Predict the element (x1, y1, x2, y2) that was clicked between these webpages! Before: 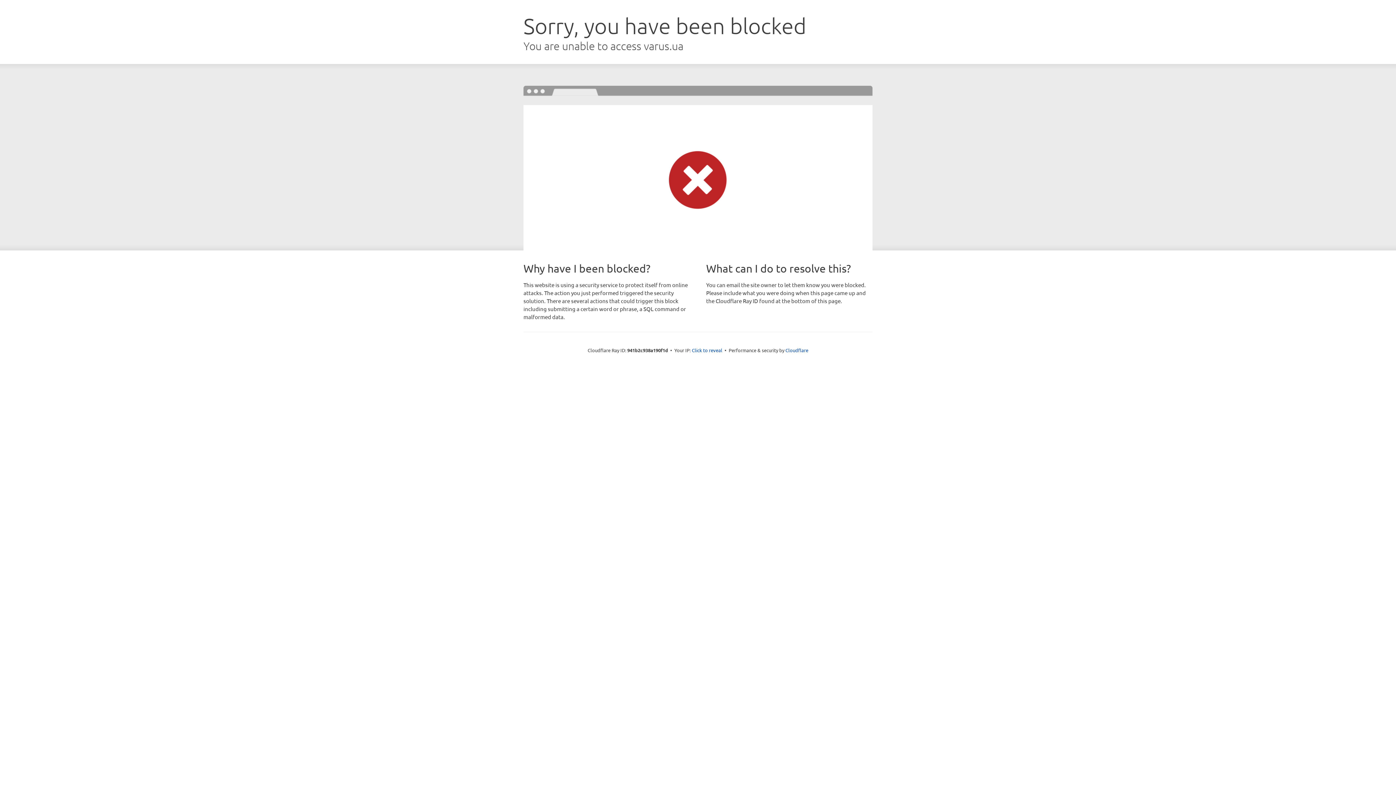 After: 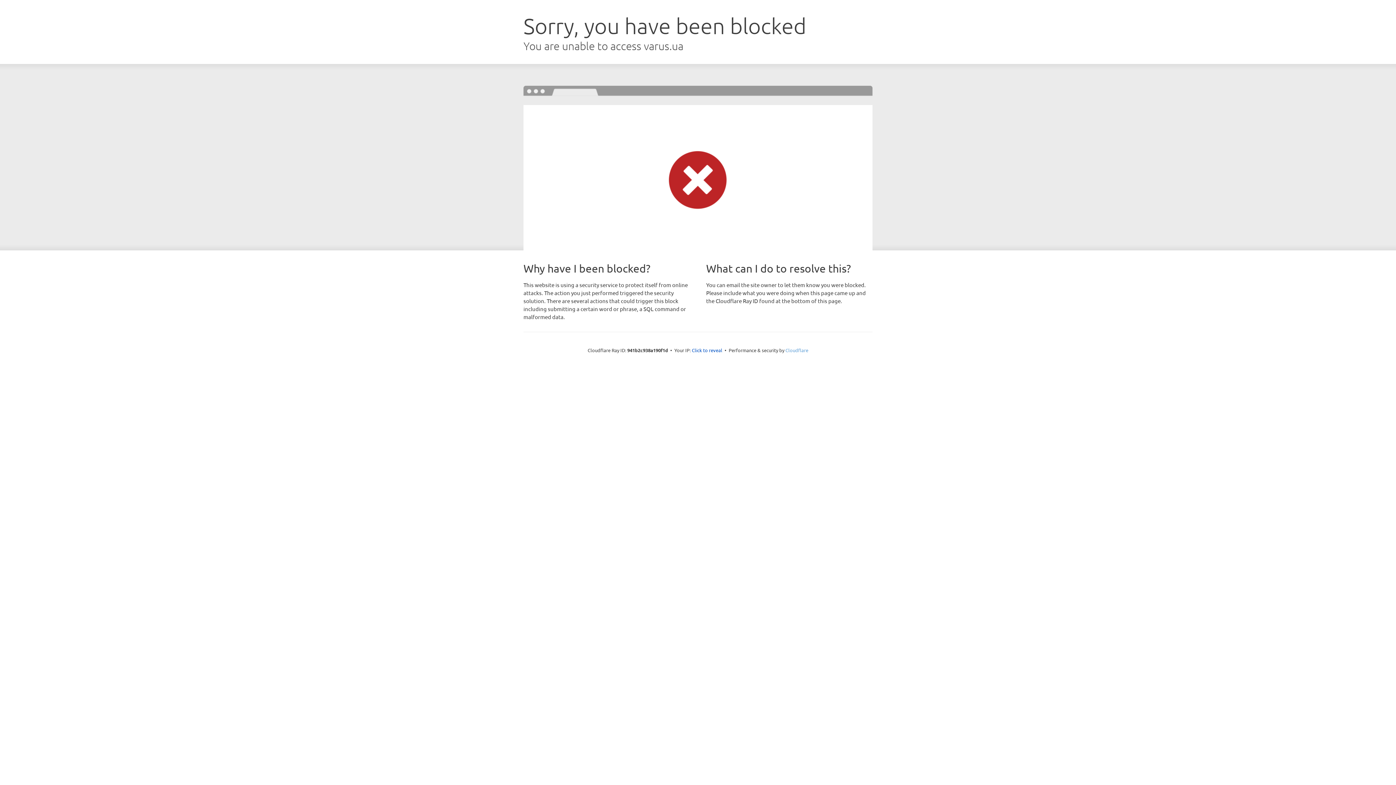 Action: bbox: (785, 347, 808, 353) label: Cloudflare